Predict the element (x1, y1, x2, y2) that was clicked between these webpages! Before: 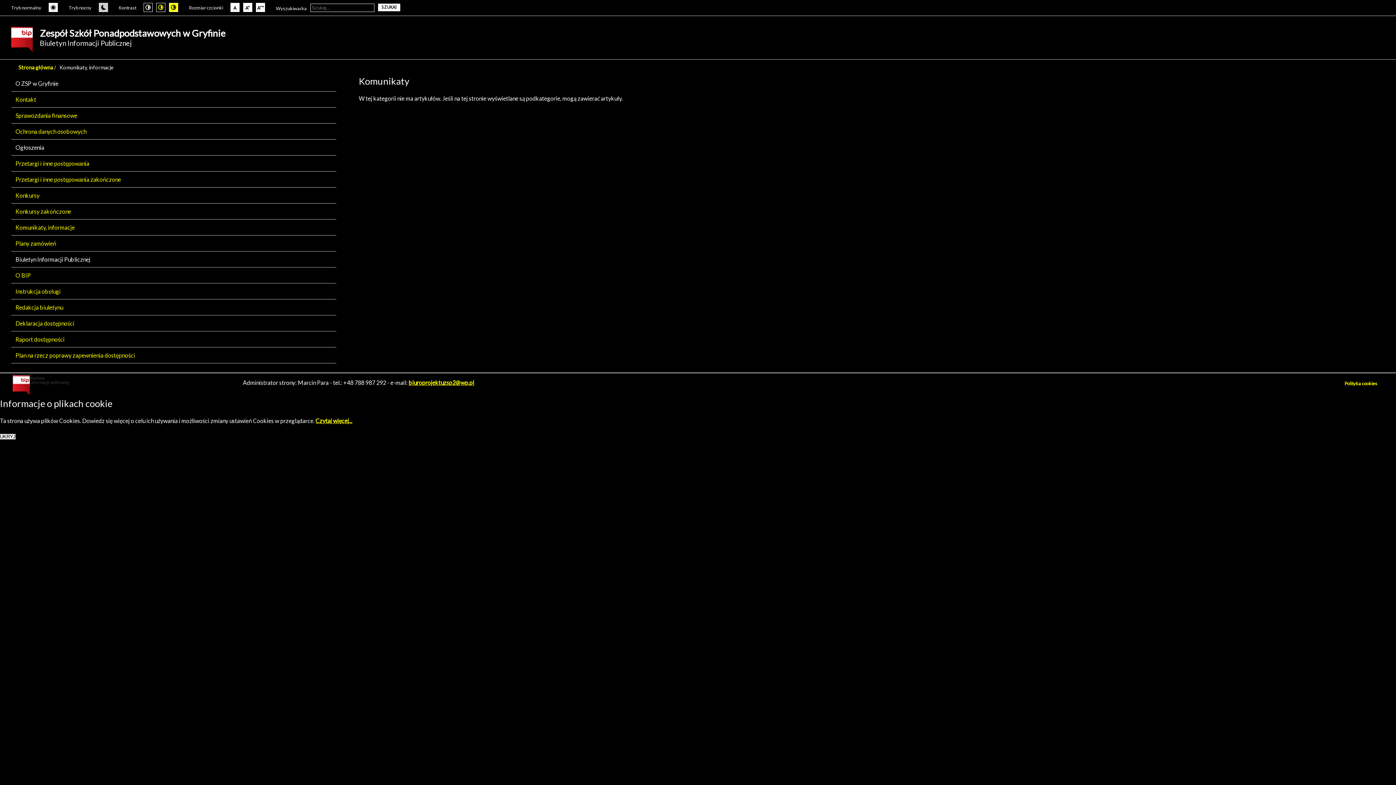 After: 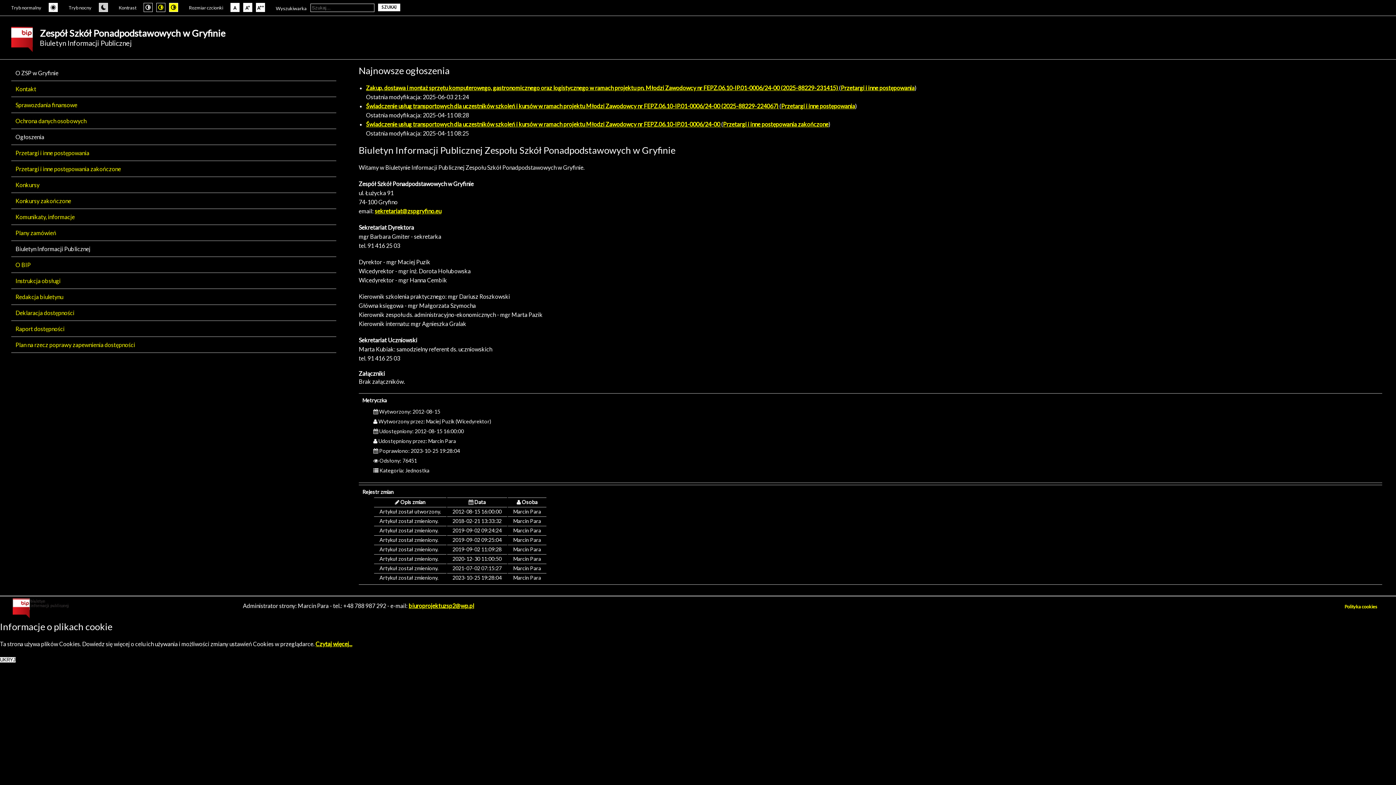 Action: bbox: (11, 91, 345, 107) label: Kontakt